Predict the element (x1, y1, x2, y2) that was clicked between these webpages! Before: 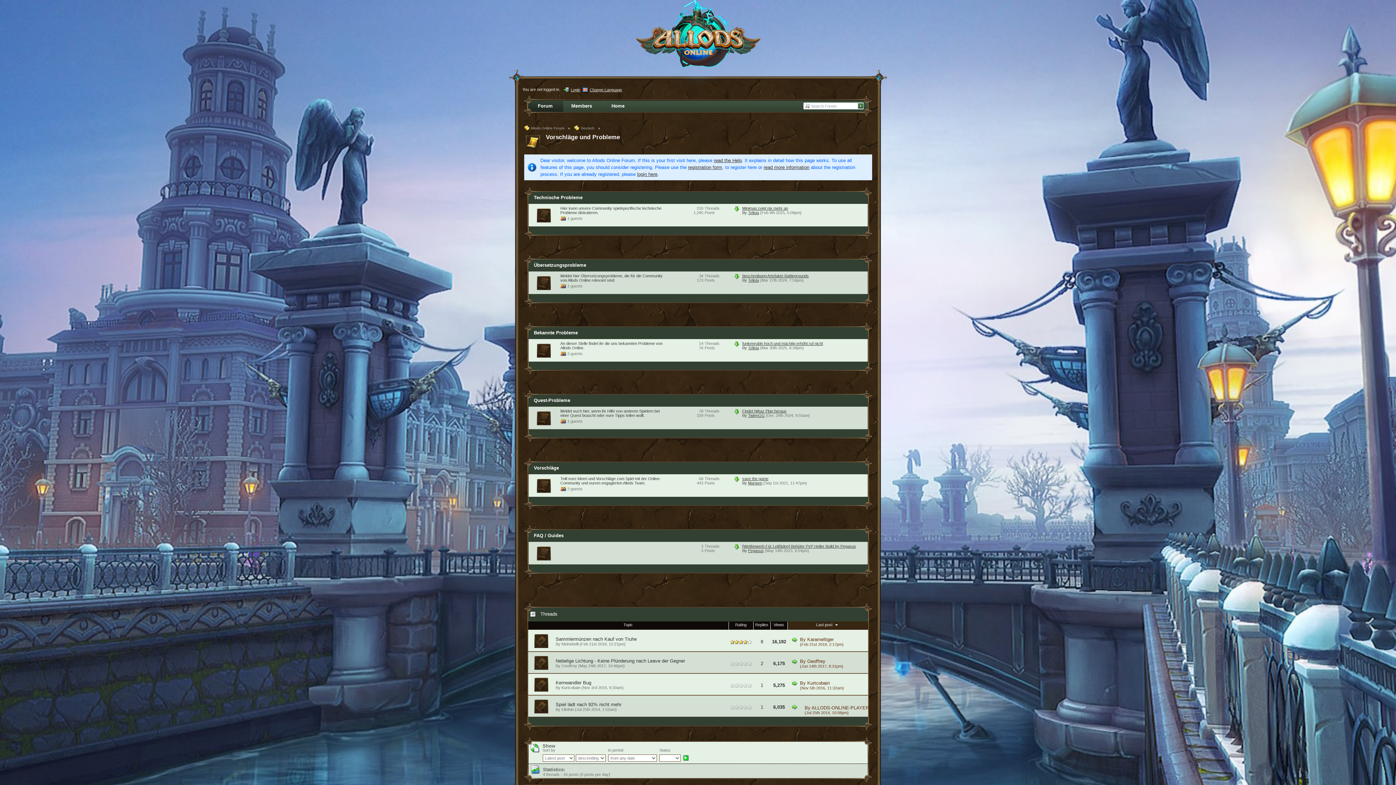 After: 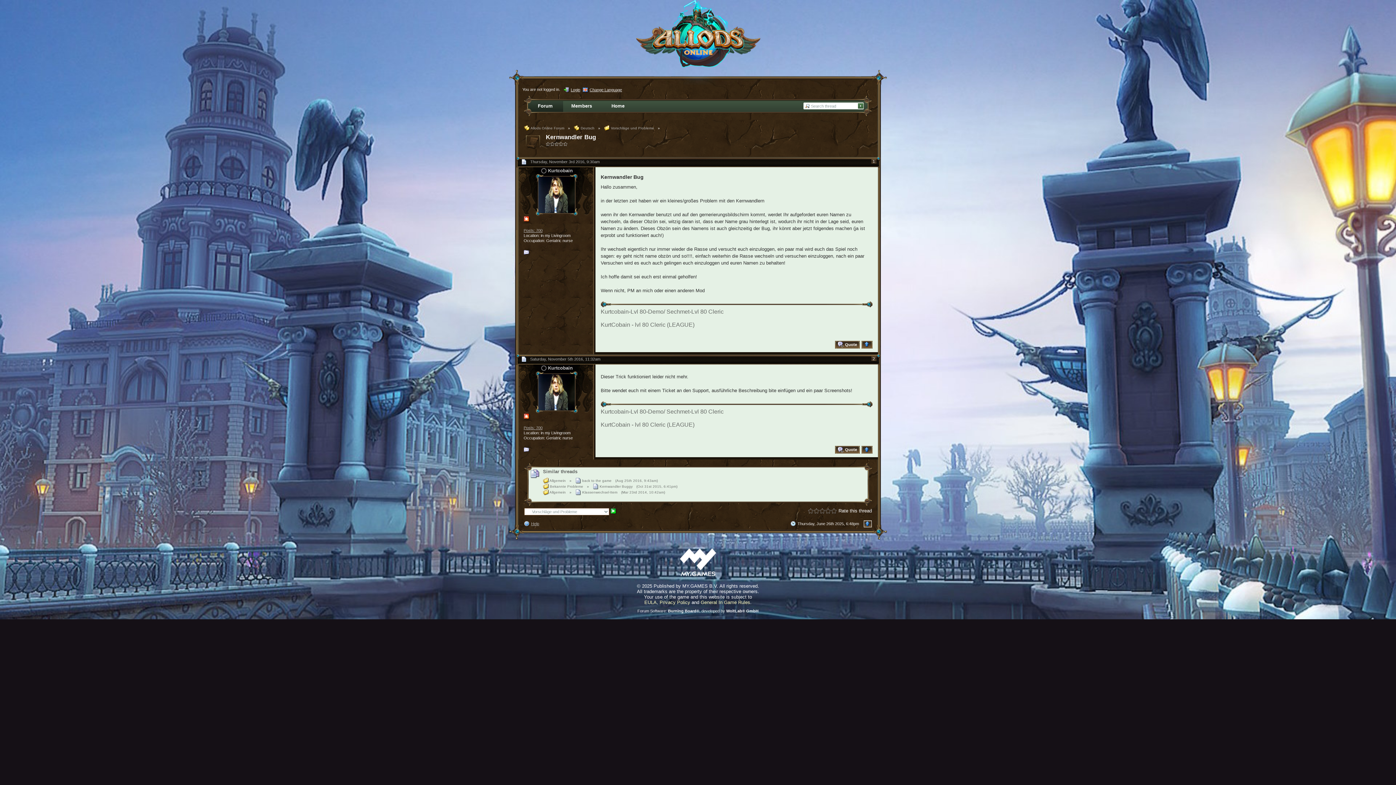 Action: bbox: (555, 680, 591, 685) label: Kernwandler Bug